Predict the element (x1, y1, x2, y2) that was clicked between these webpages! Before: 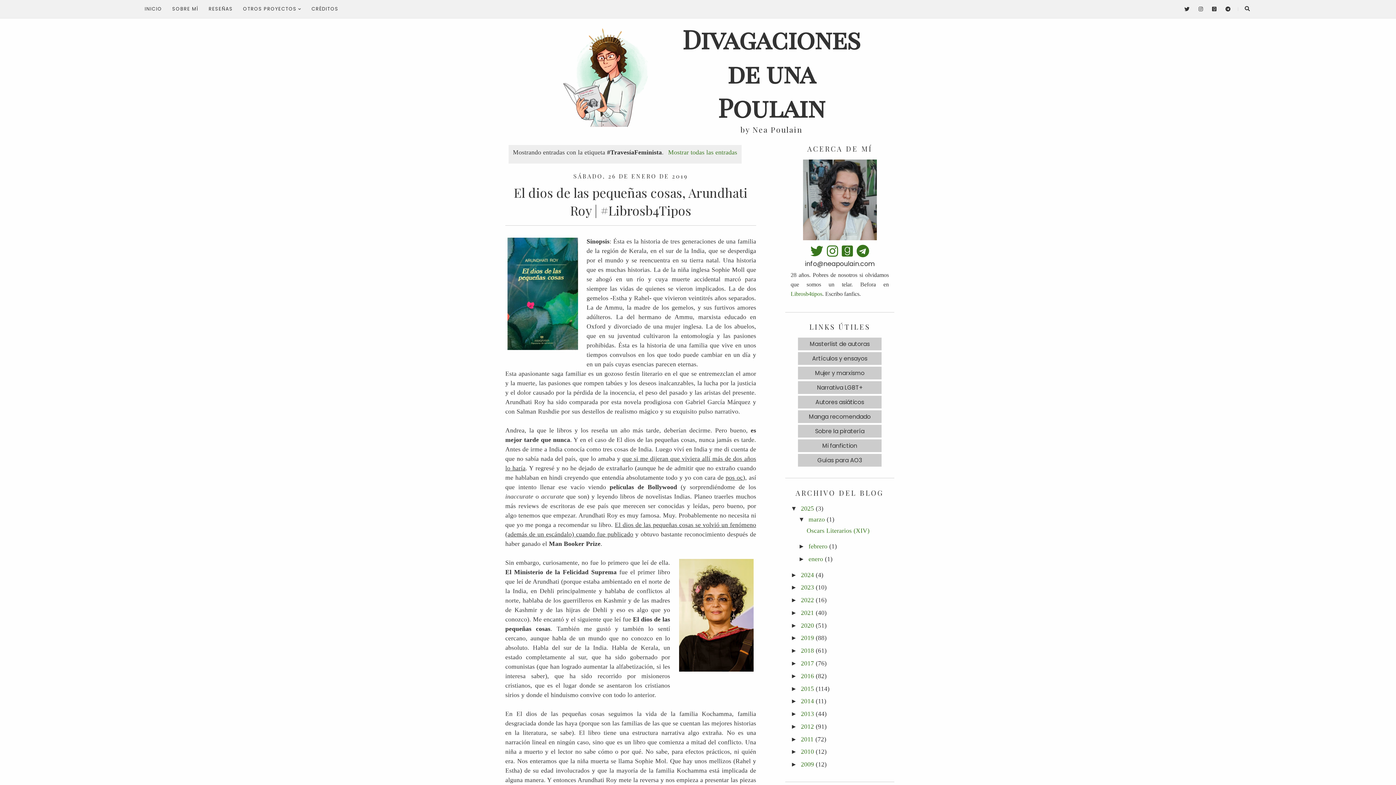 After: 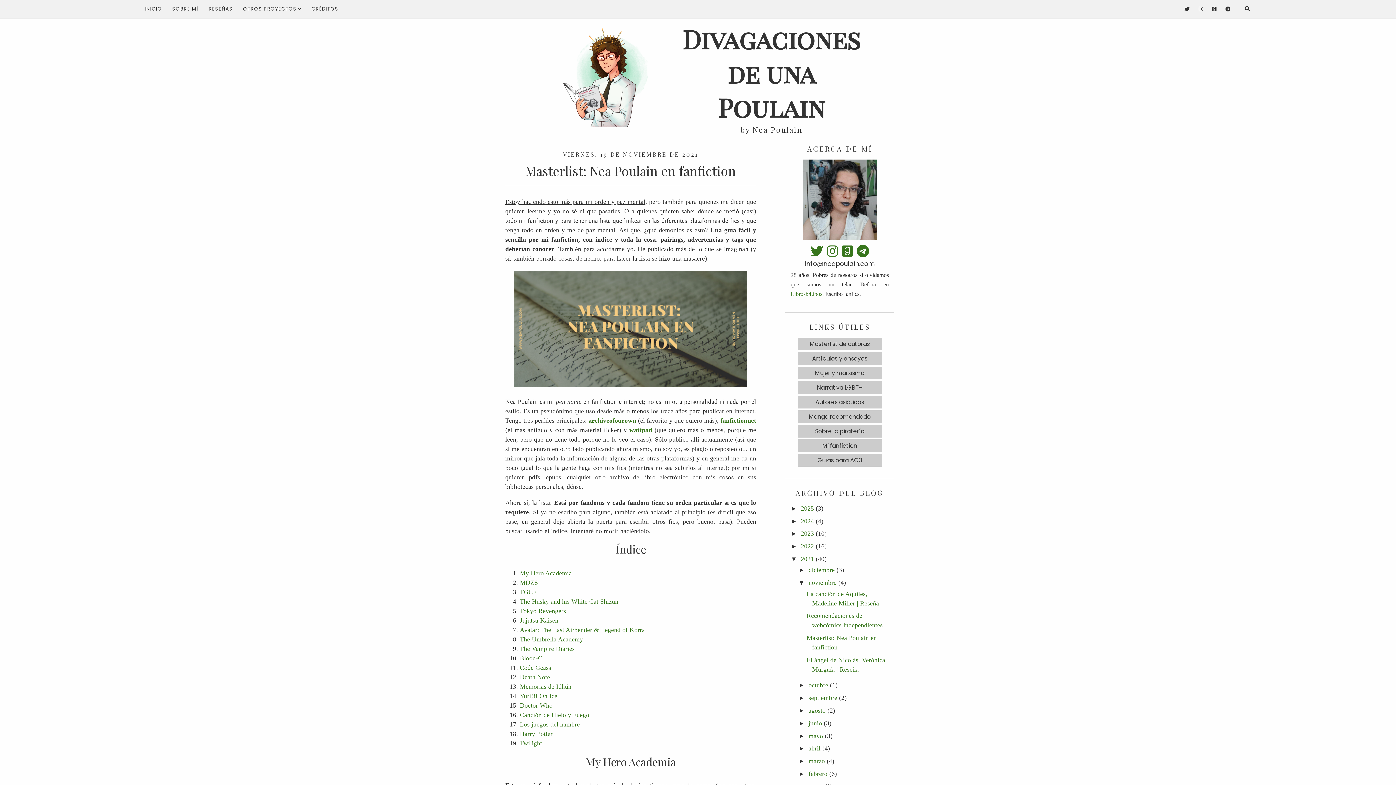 Action: bbox: (822, 441, 857, 450) label: Mi fanfiction